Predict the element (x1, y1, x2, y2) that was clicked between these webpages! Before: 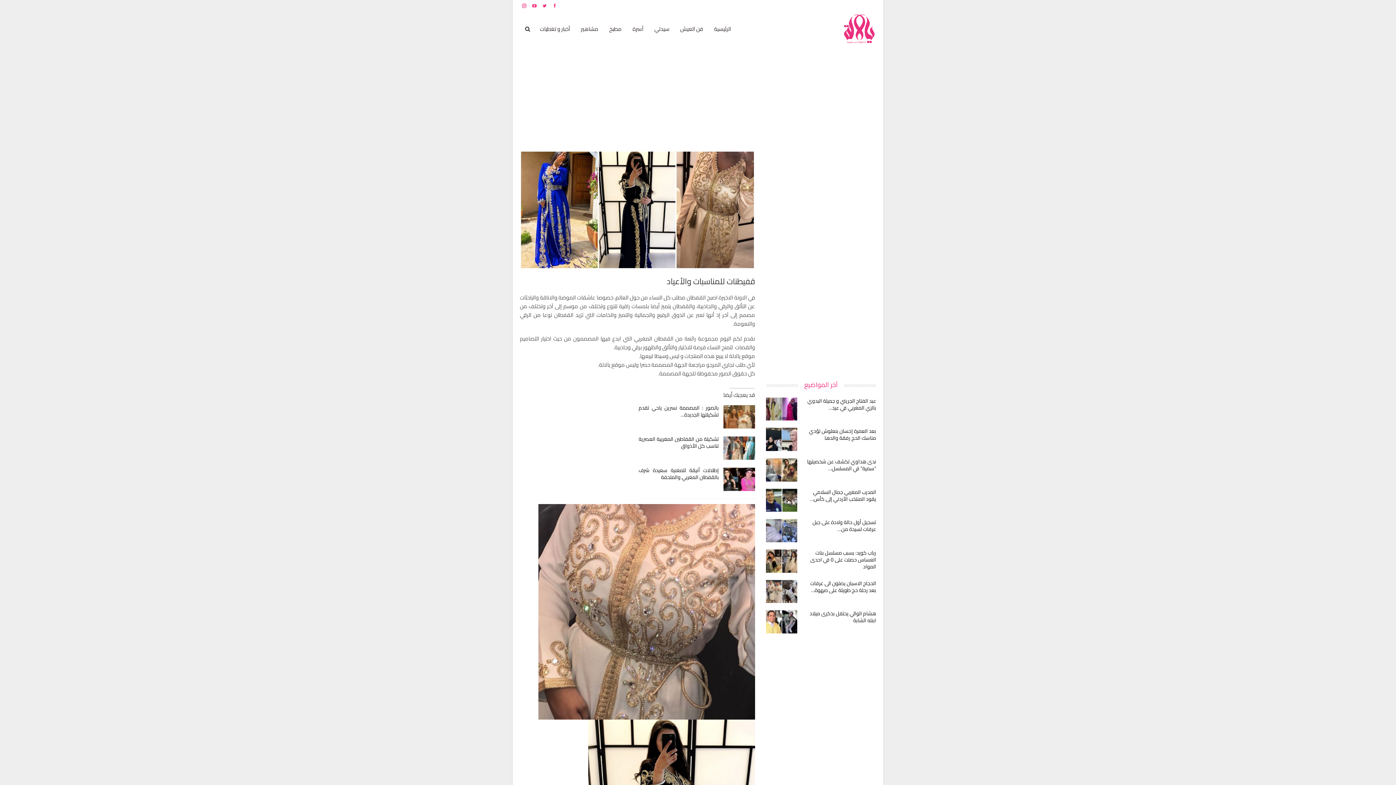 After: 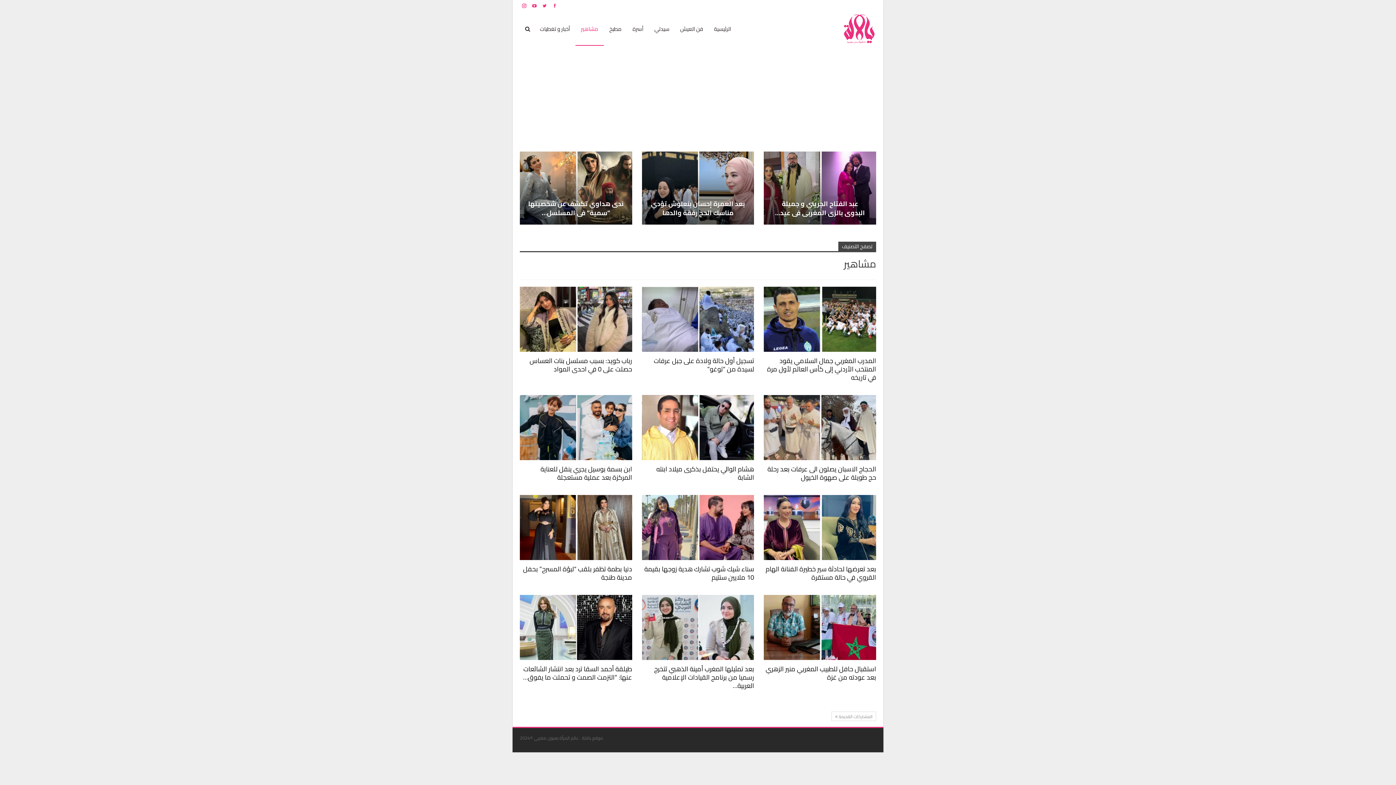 Action: label: مشاهير bbox: (575, 12, 604, 45)